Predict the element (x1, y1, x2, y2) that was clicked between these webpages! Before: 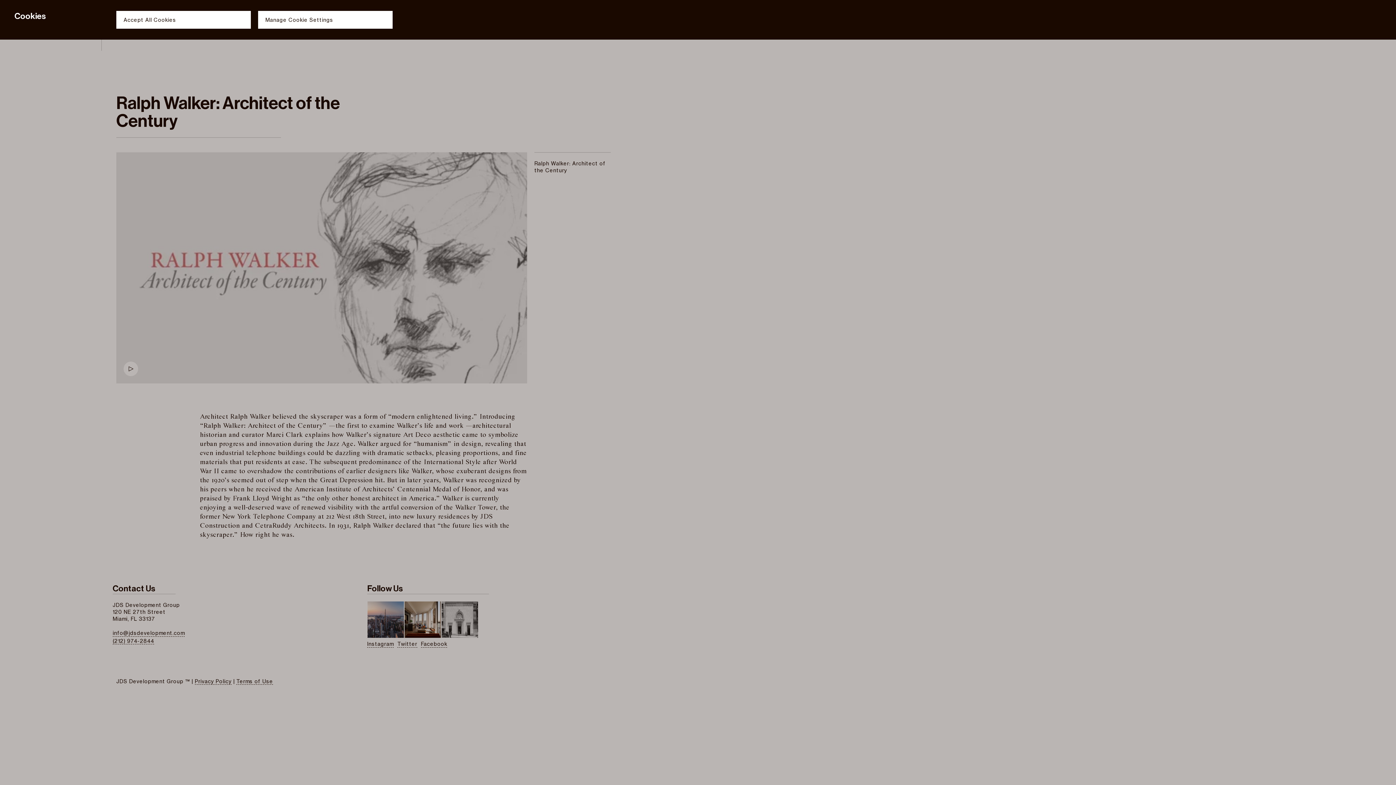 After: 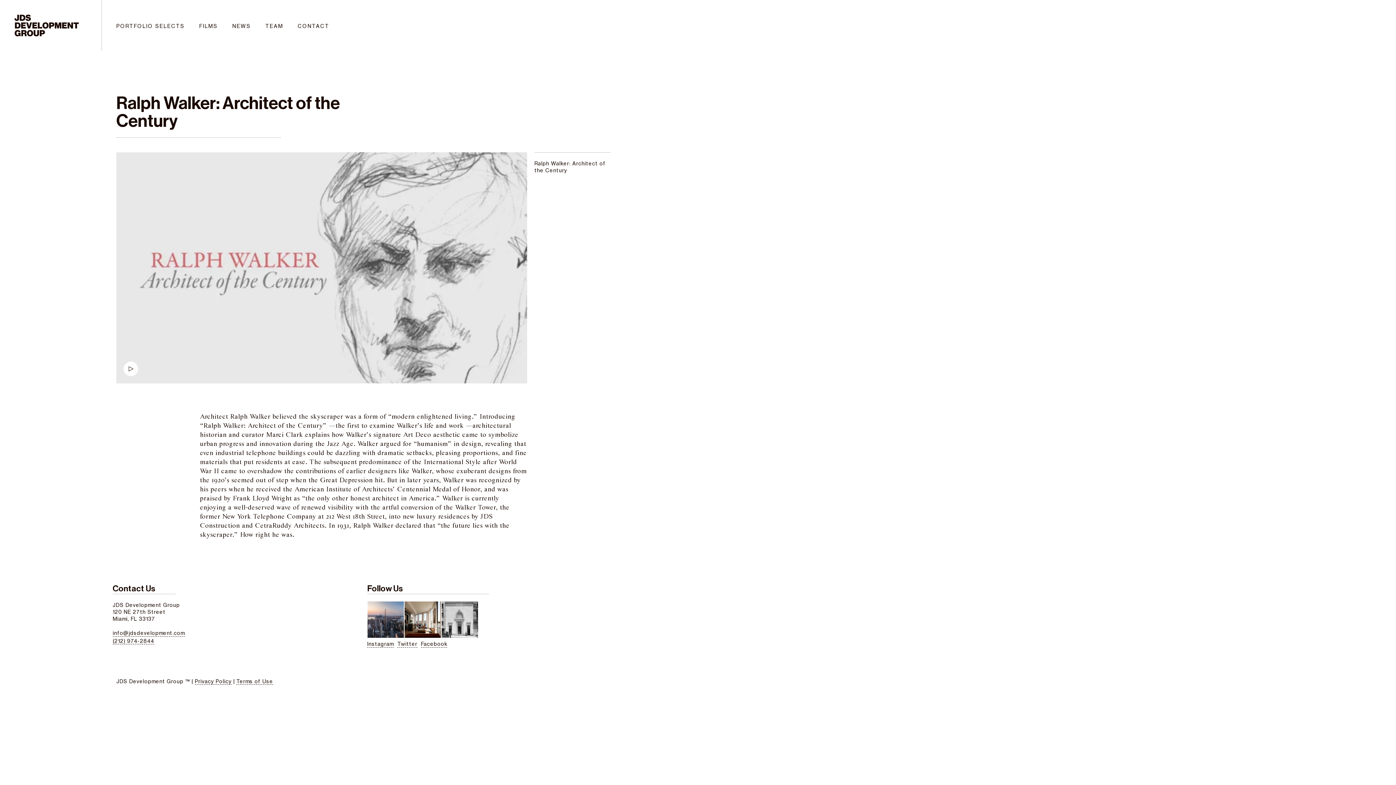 Action: label: Accept All Cookies bbox: (116, 10, 250, 28)